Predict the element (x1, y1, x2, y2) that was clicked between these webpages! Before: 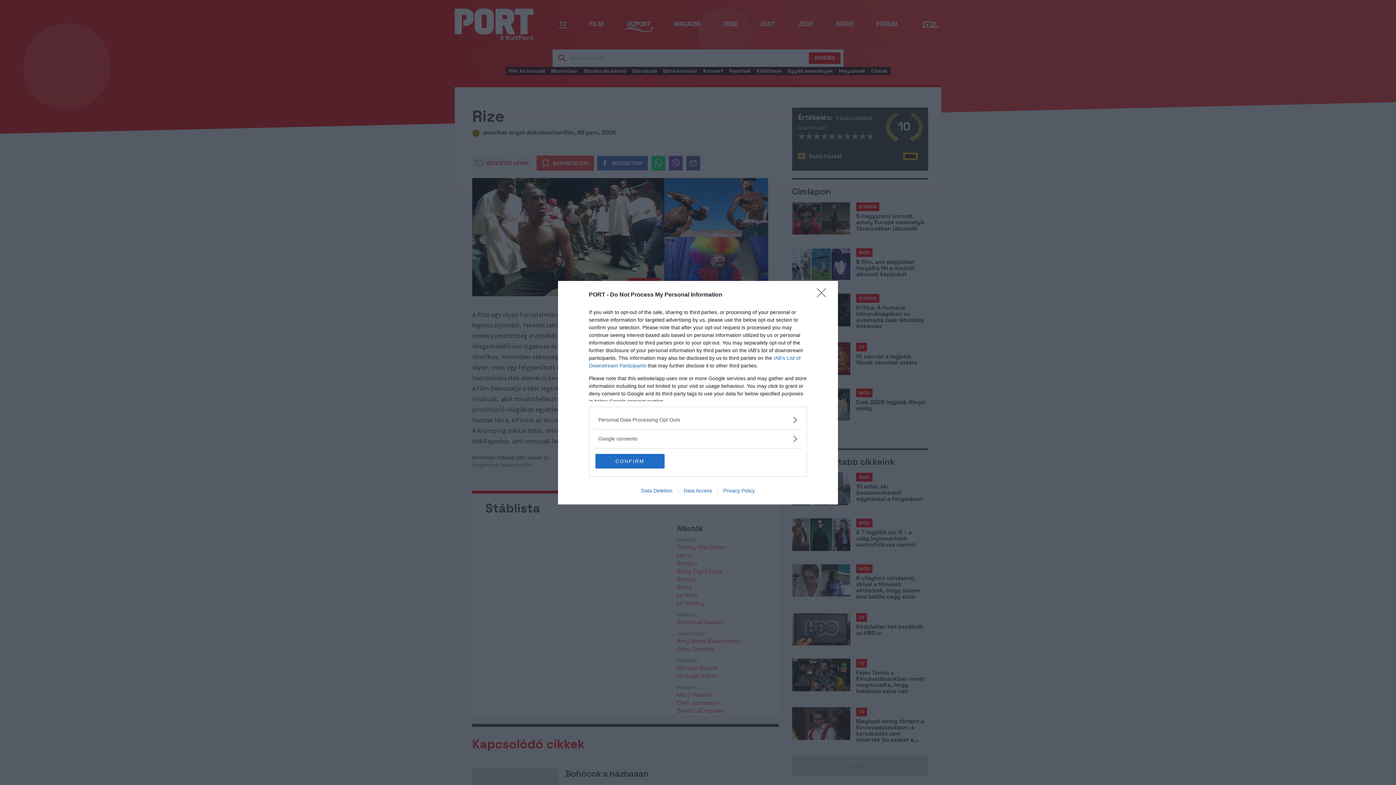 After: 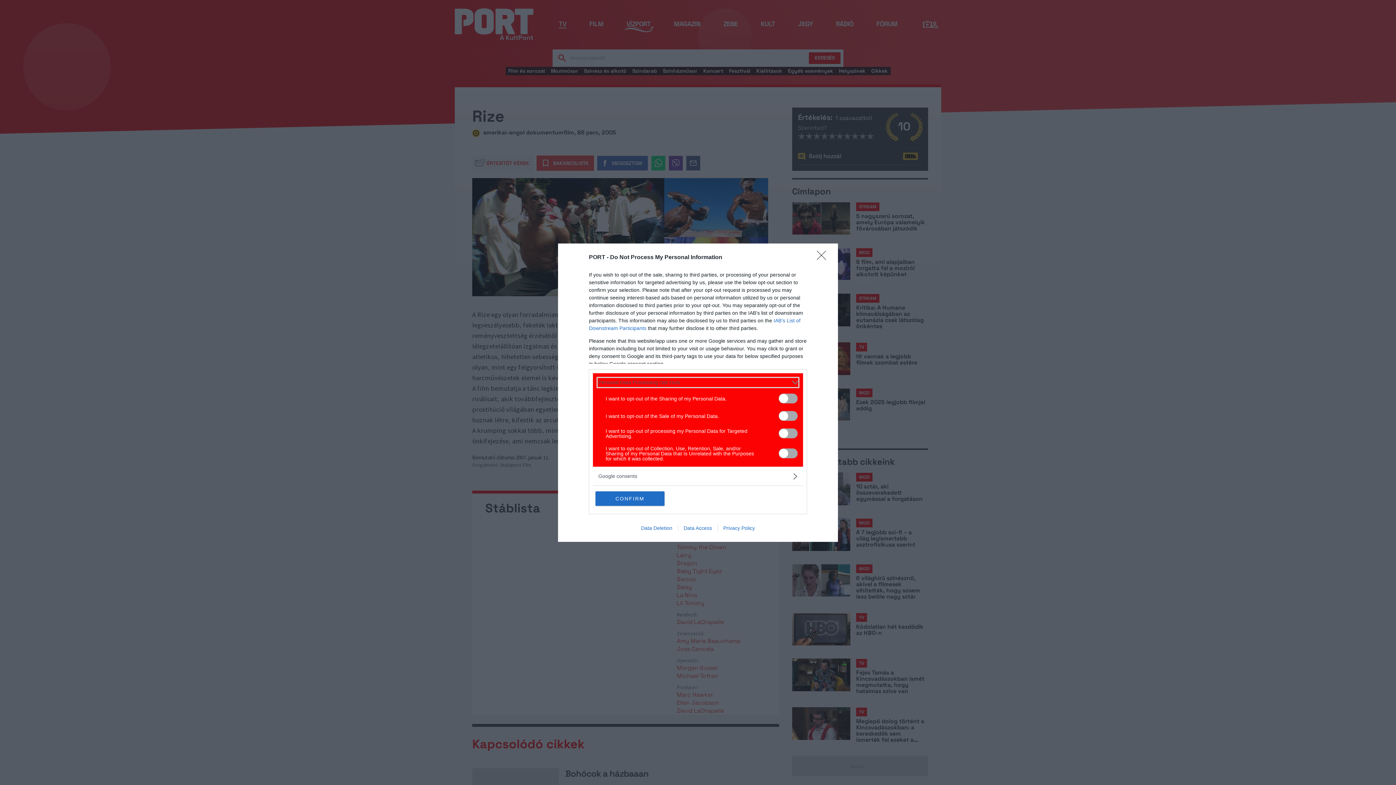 Action: label: Opt-Outs bbox: (598, 416, 797, 423)